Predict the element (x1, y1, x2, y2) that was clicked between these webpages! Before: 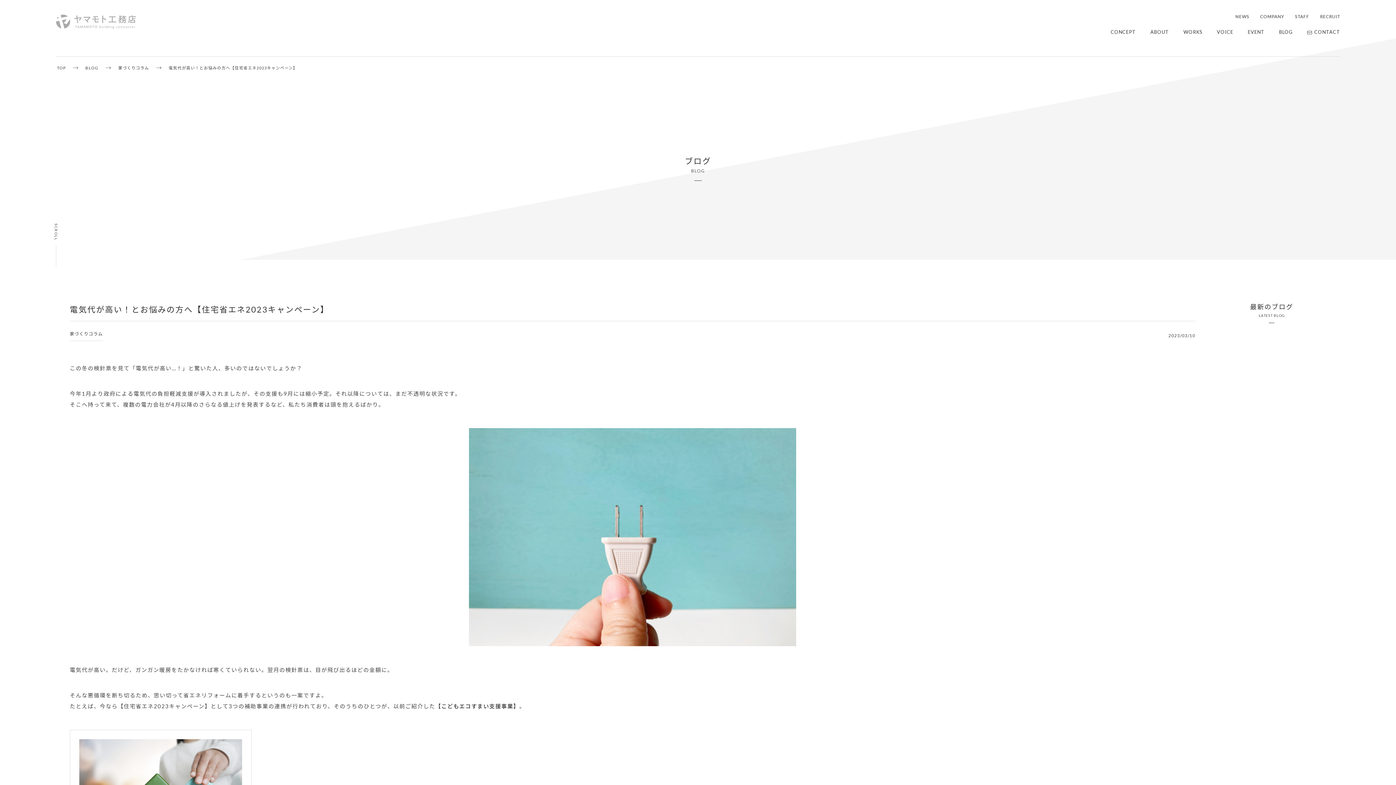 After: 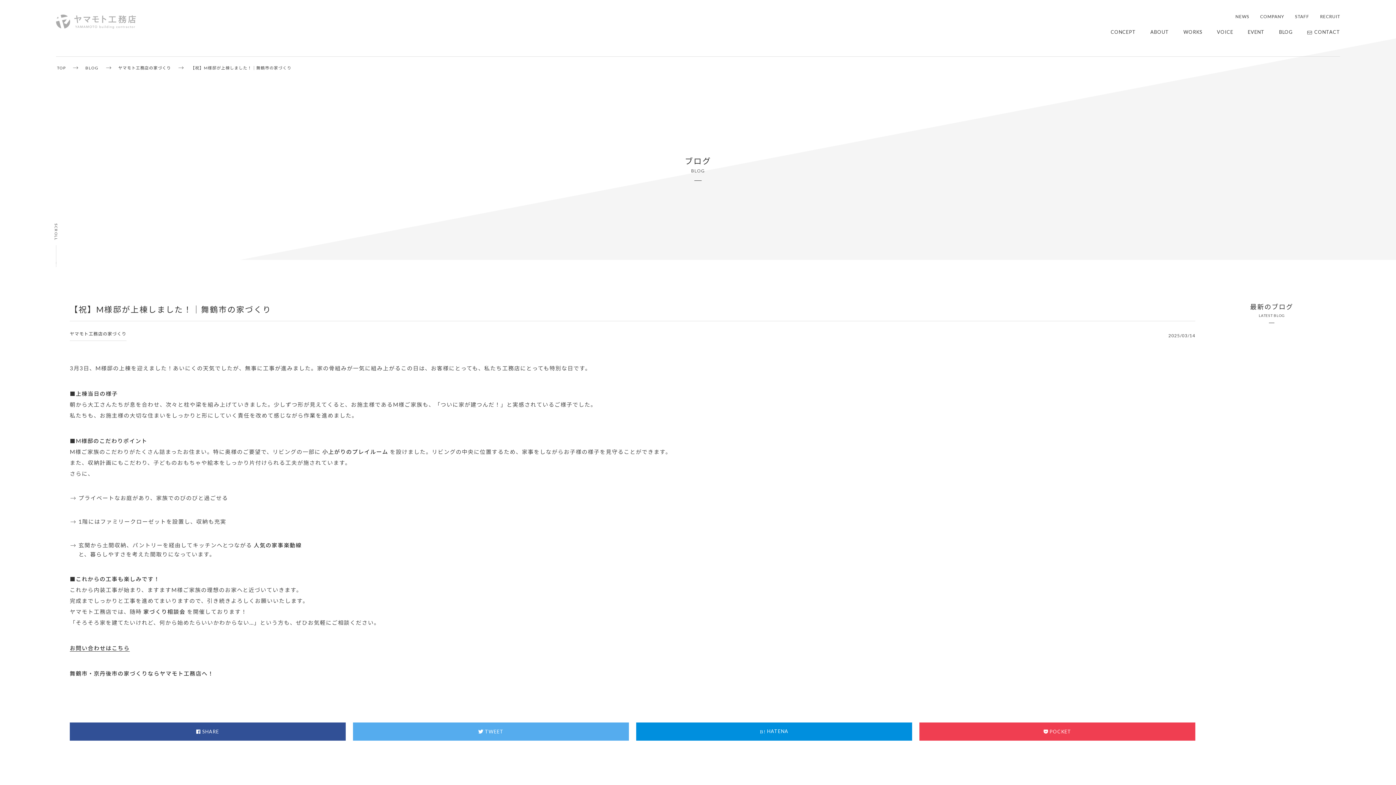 Action: bbox: (1217, 749, 1326, 798) label: MORE.
【祝】M様邸が上棟しました！｜舞鶴市の家づくり
2025/03/14